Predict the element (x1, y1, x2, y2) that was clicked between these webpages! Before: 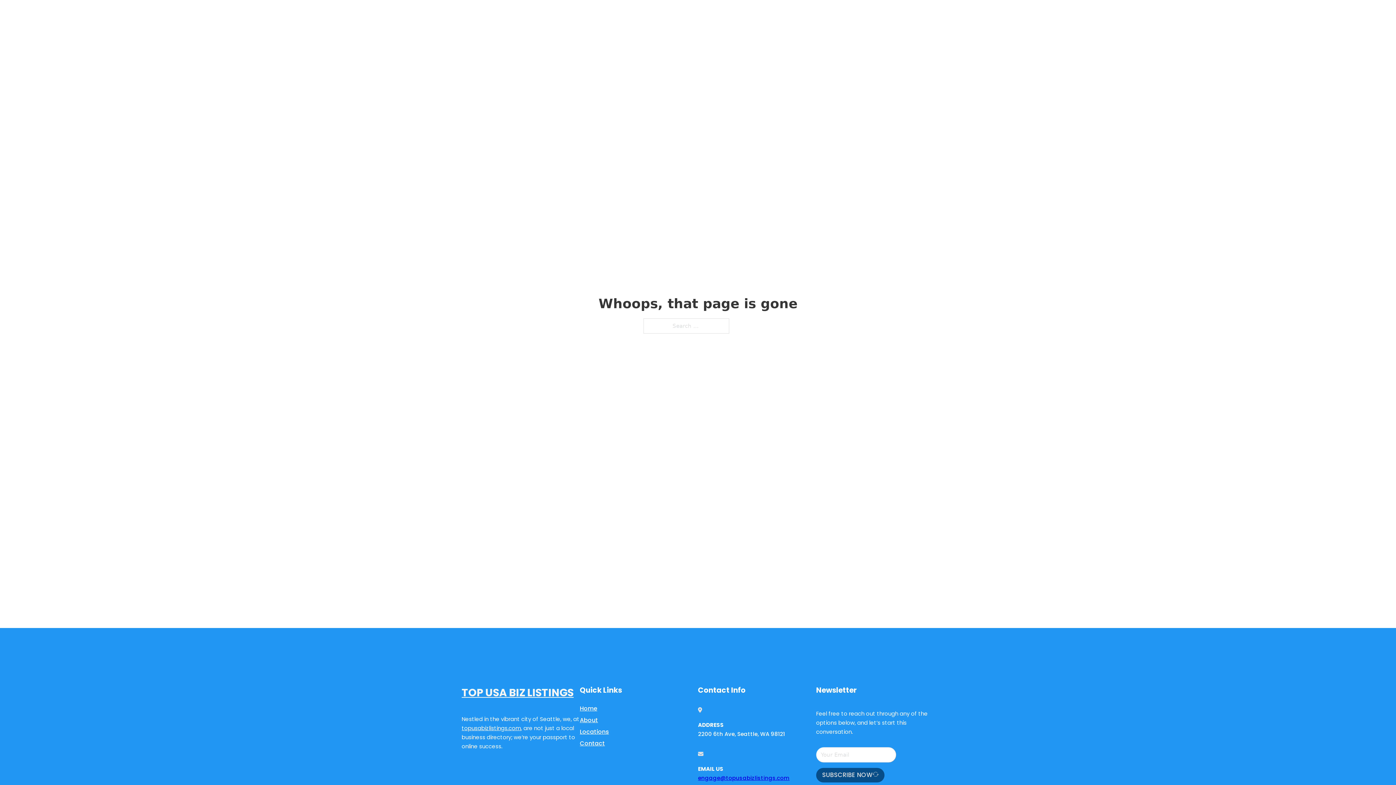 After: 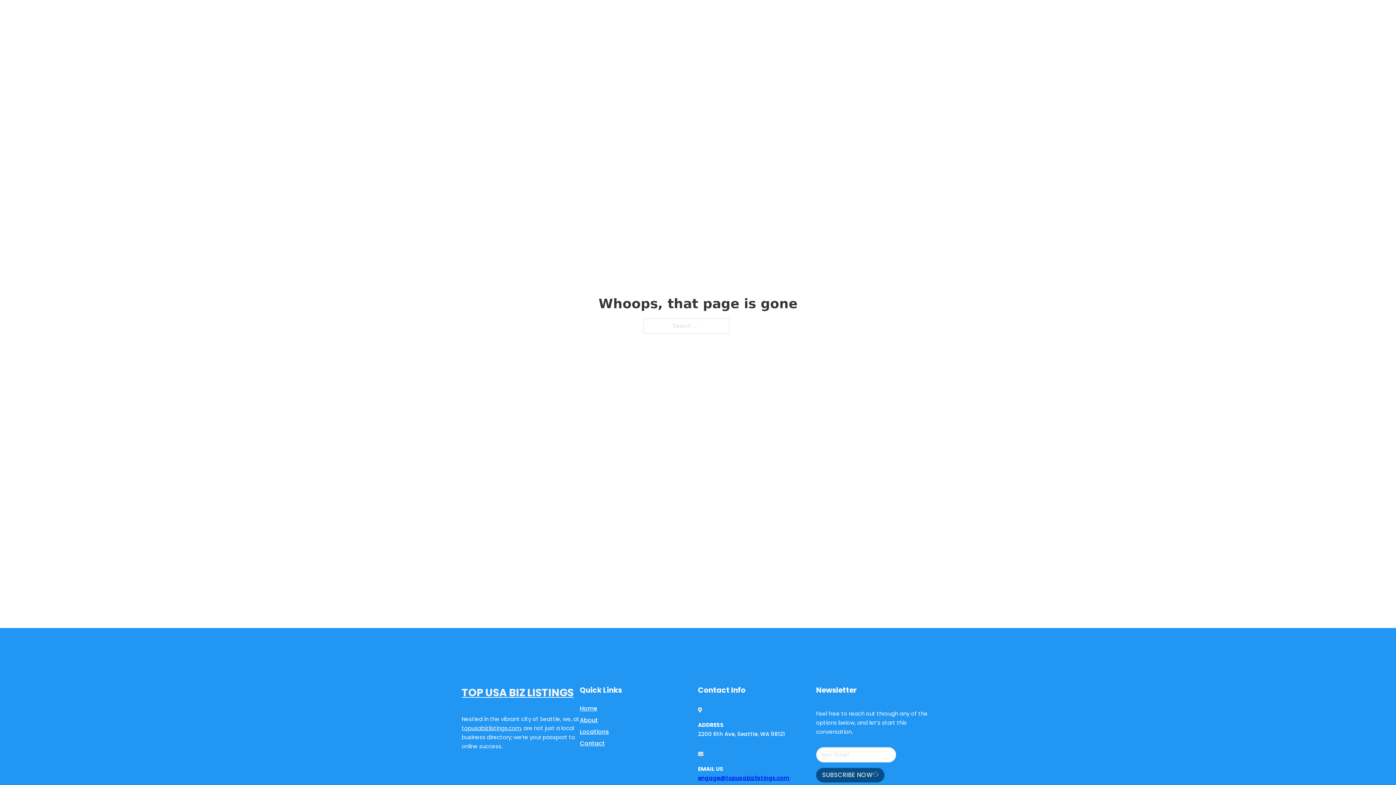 Action: label: engage@topusabizlistings.com bbox: (698, 774, 789, 782)